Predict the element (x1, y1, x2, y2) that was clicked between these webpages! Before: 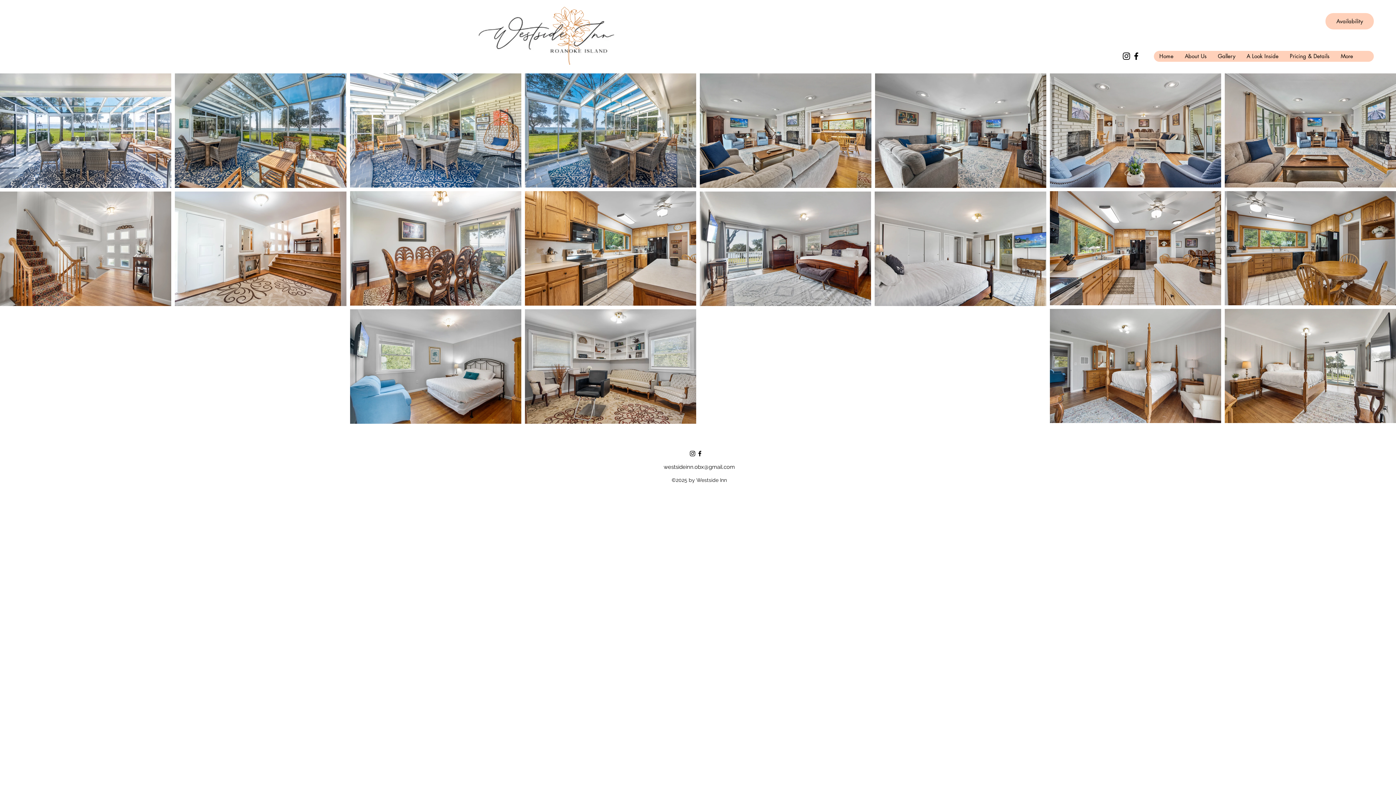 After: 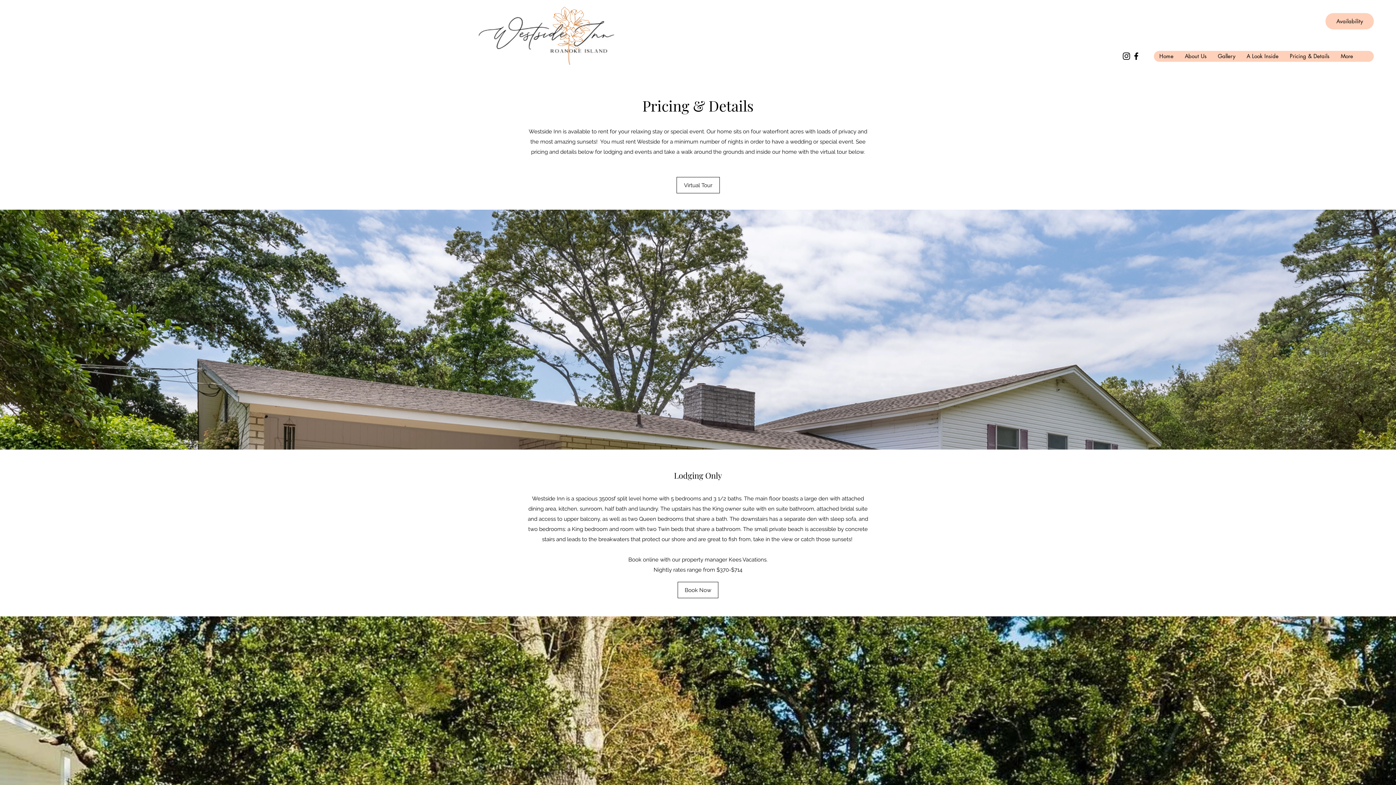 Action: bbox: (1284, 50, 1335, 61) label: Pricing & Details